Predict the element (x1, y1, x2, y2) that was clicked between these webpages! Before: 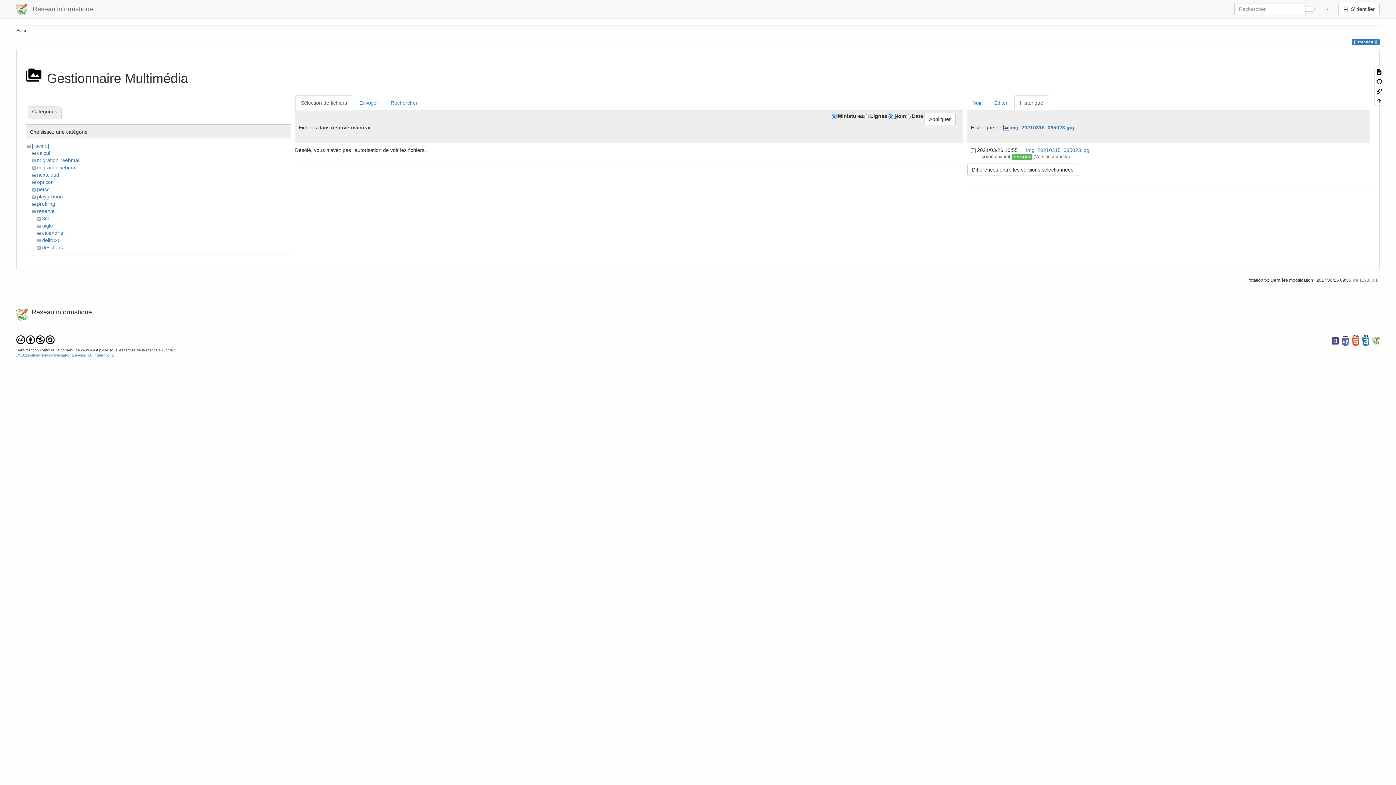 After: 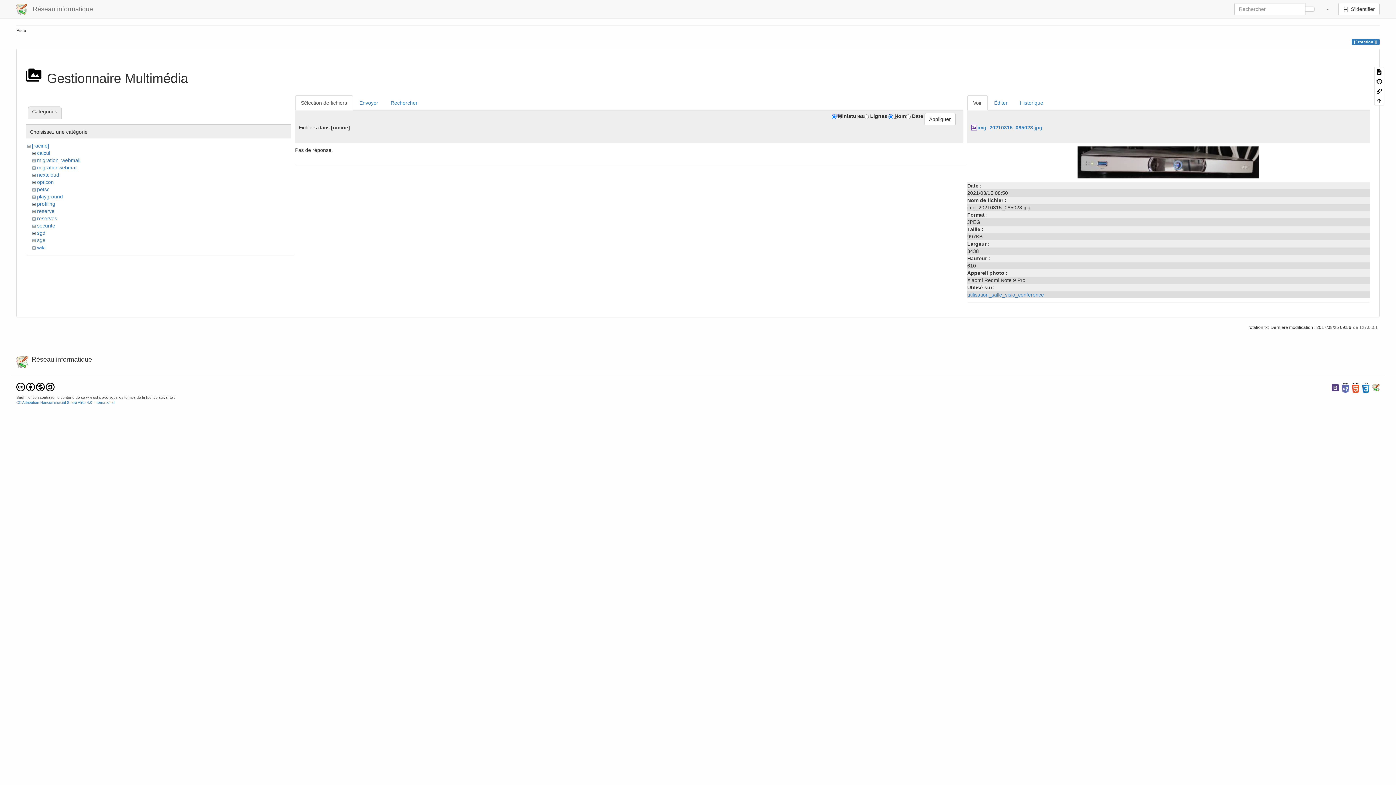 Action: label: img_20210315_085023.jpg bbox: (1026, 147, 1089, 153)